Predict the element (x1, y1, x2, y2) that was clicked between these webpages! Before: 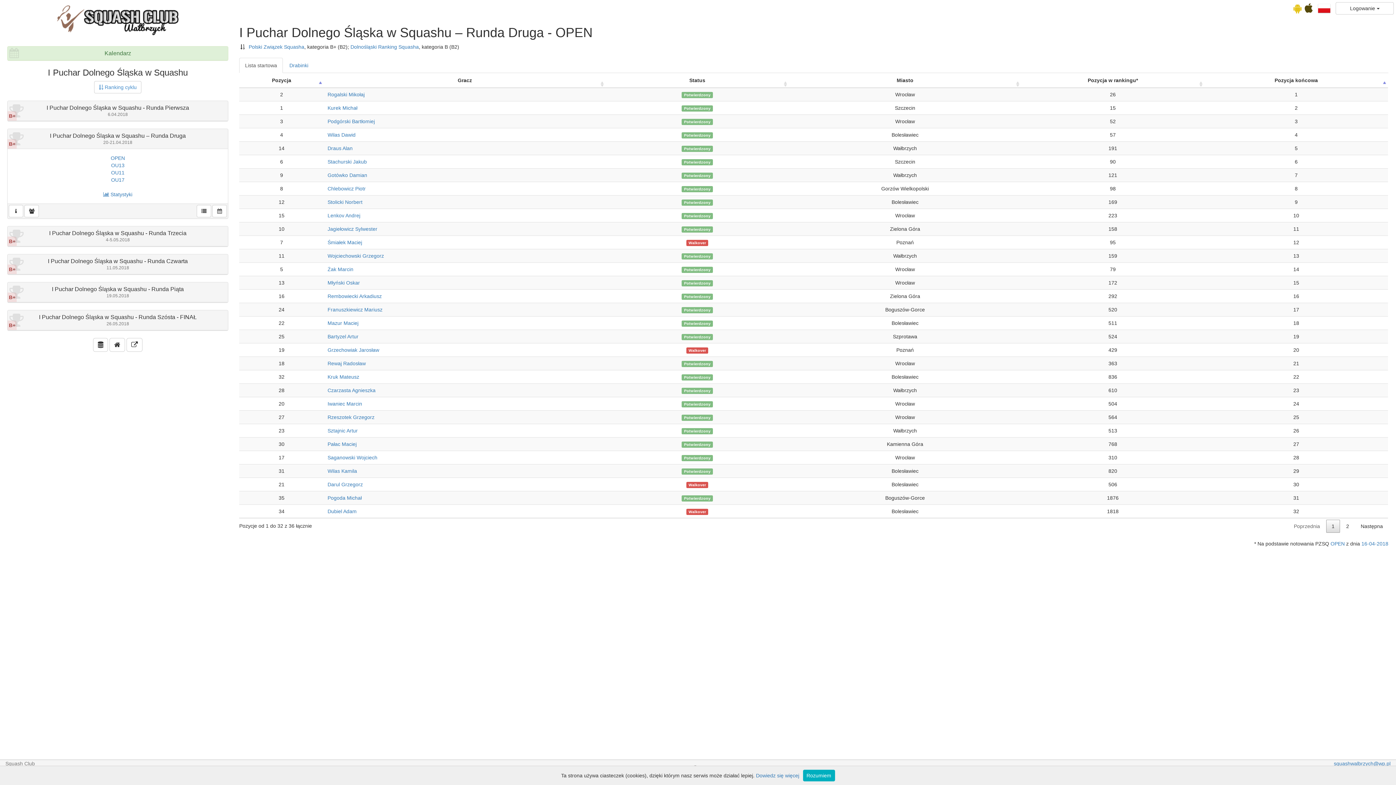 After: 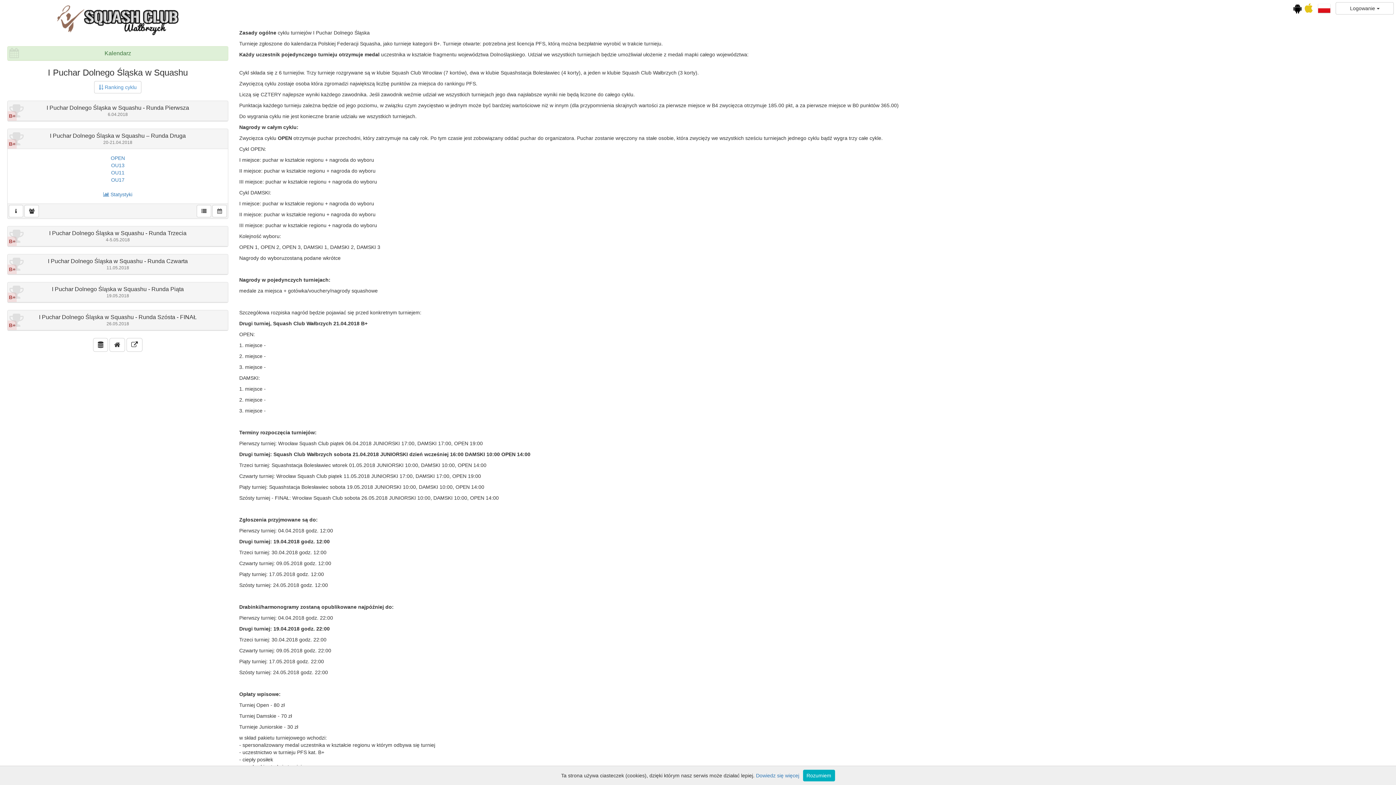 Action: bbox: (8, 205, 23, 217)